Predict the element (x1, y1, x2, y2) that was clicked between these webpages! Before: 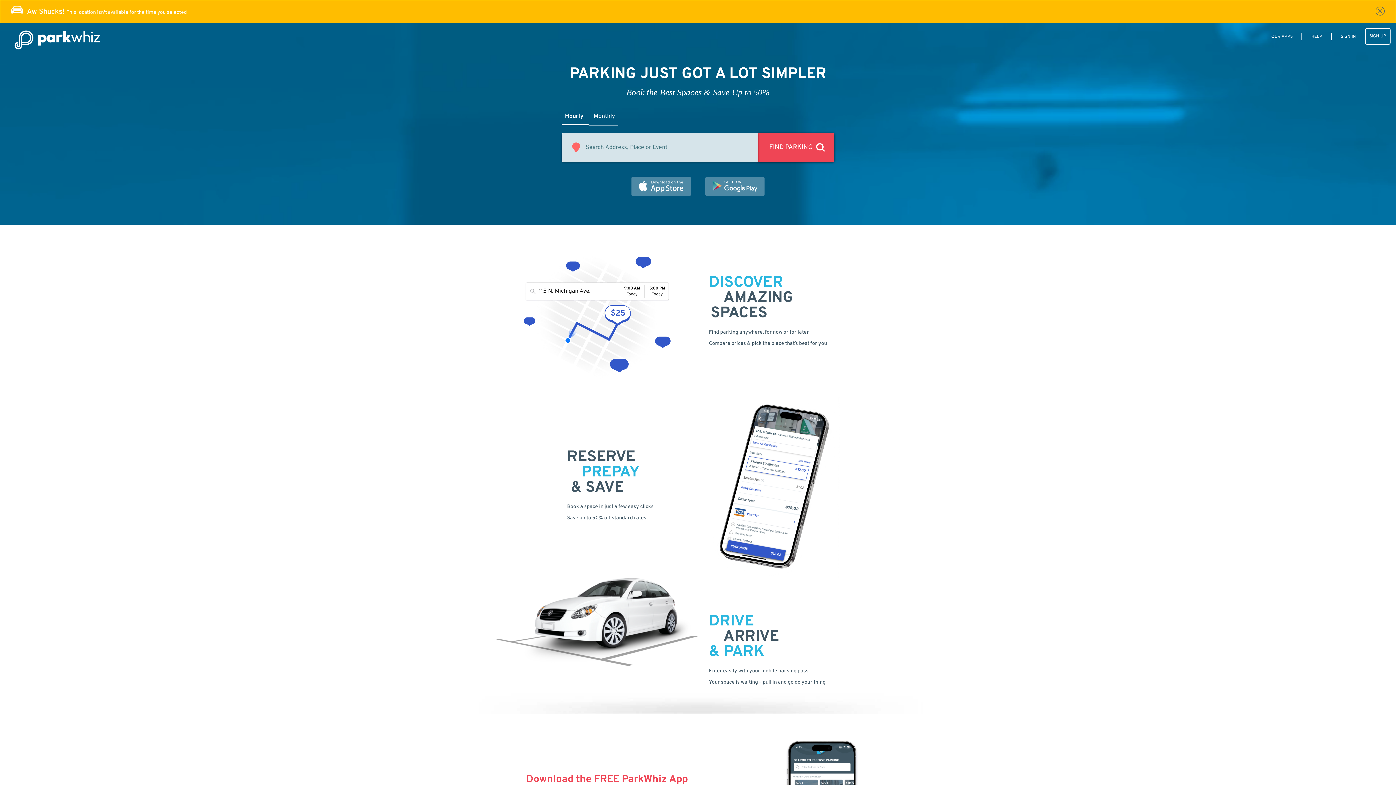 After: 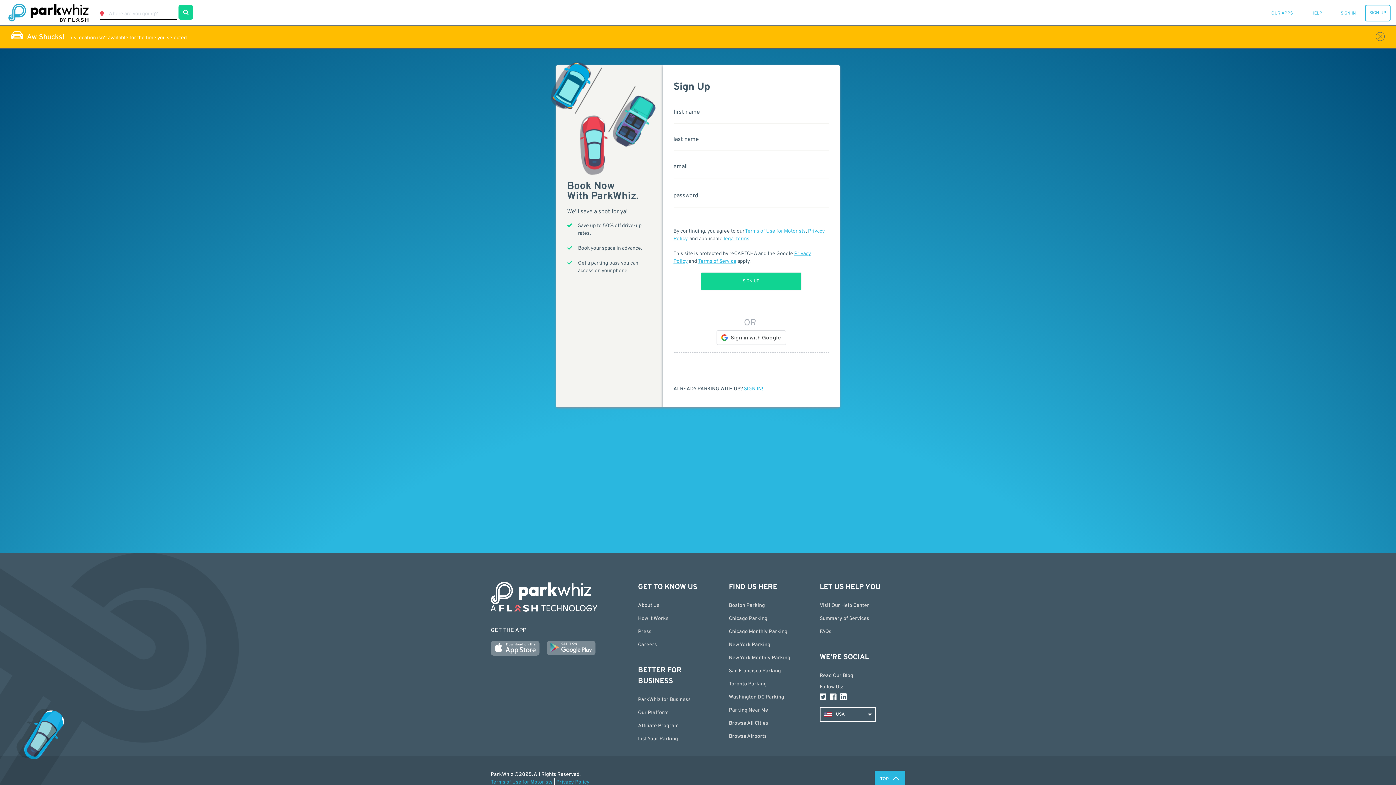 Action: bbox: (1365, 28, 1390, 44) label: SIGN UP